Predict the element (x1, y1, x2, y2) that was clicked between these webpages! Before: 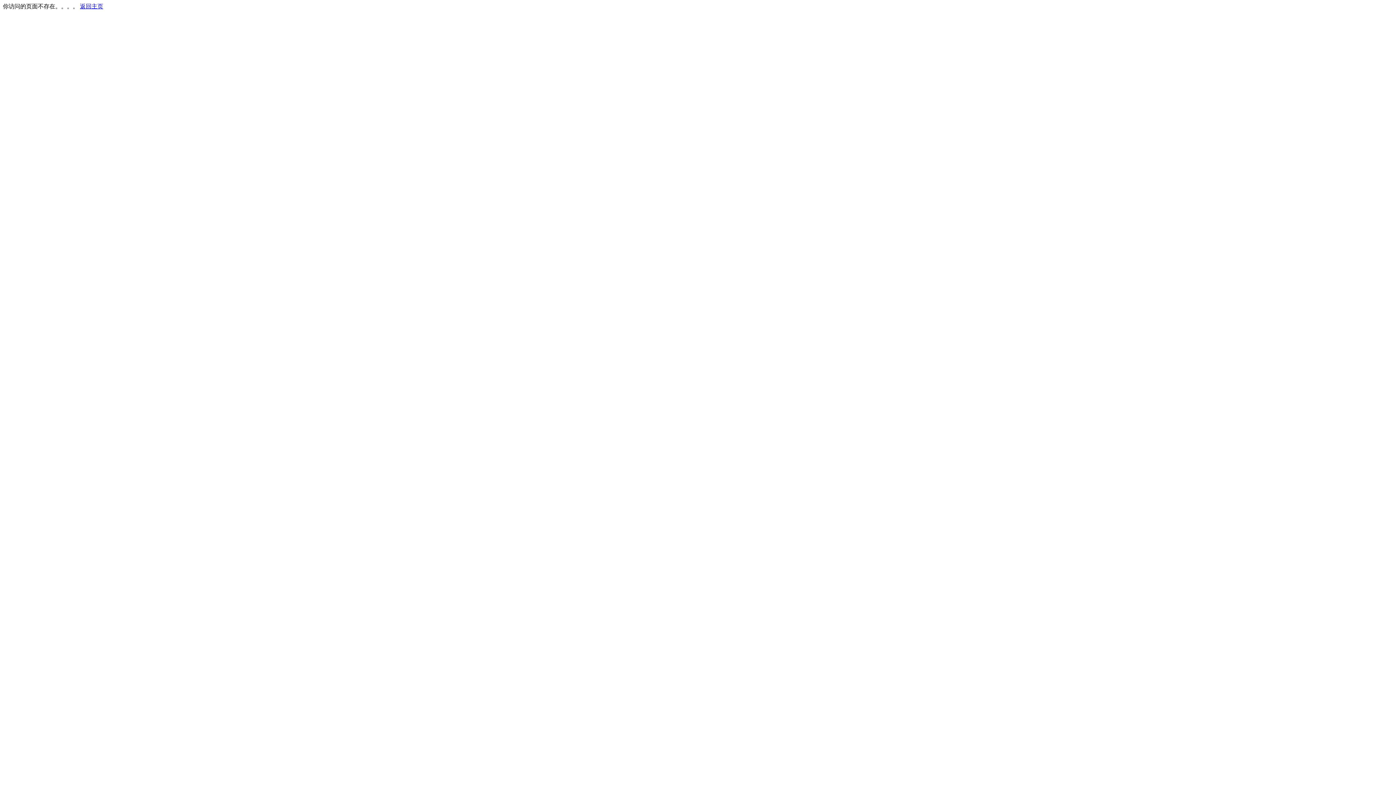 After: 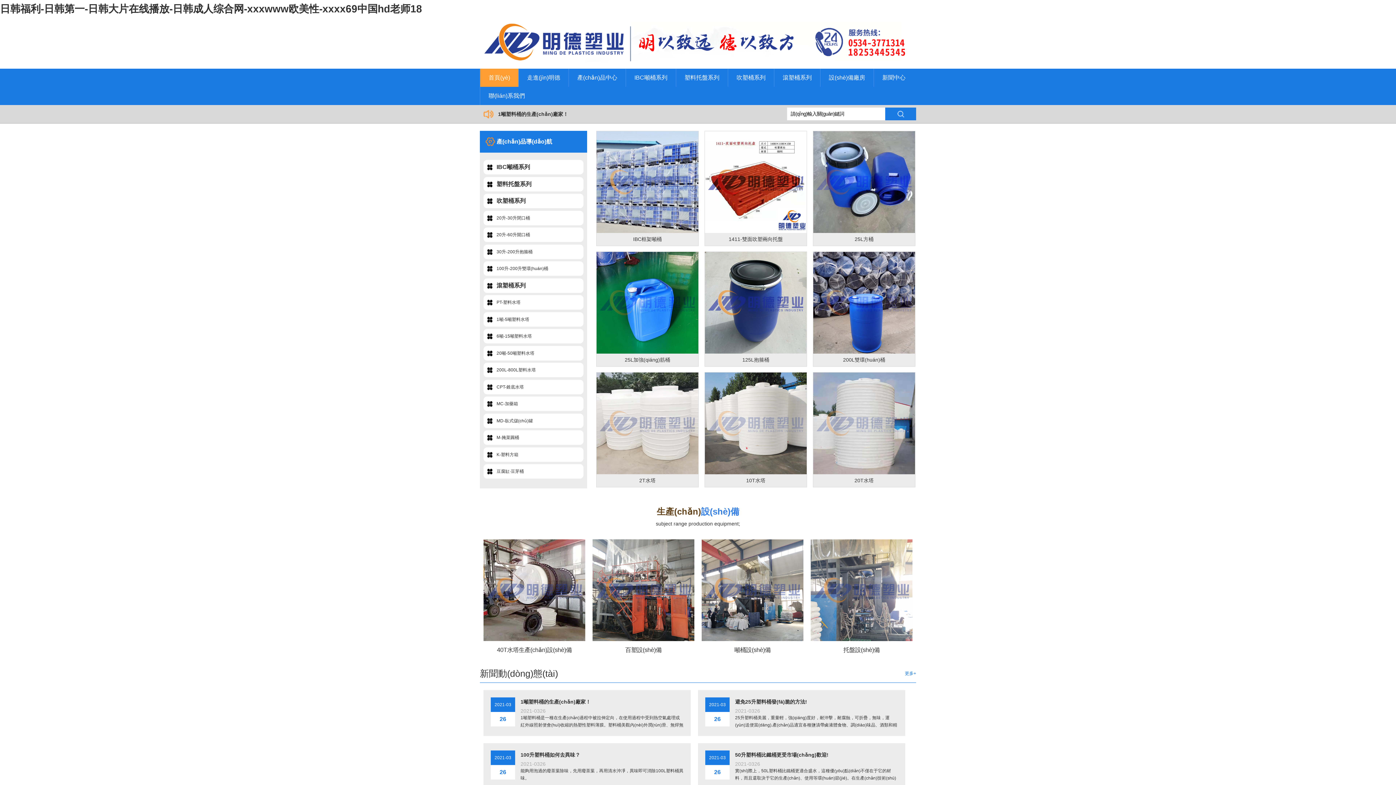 Action: label: 返回主页 bbox: (80, 3, 103, 9)